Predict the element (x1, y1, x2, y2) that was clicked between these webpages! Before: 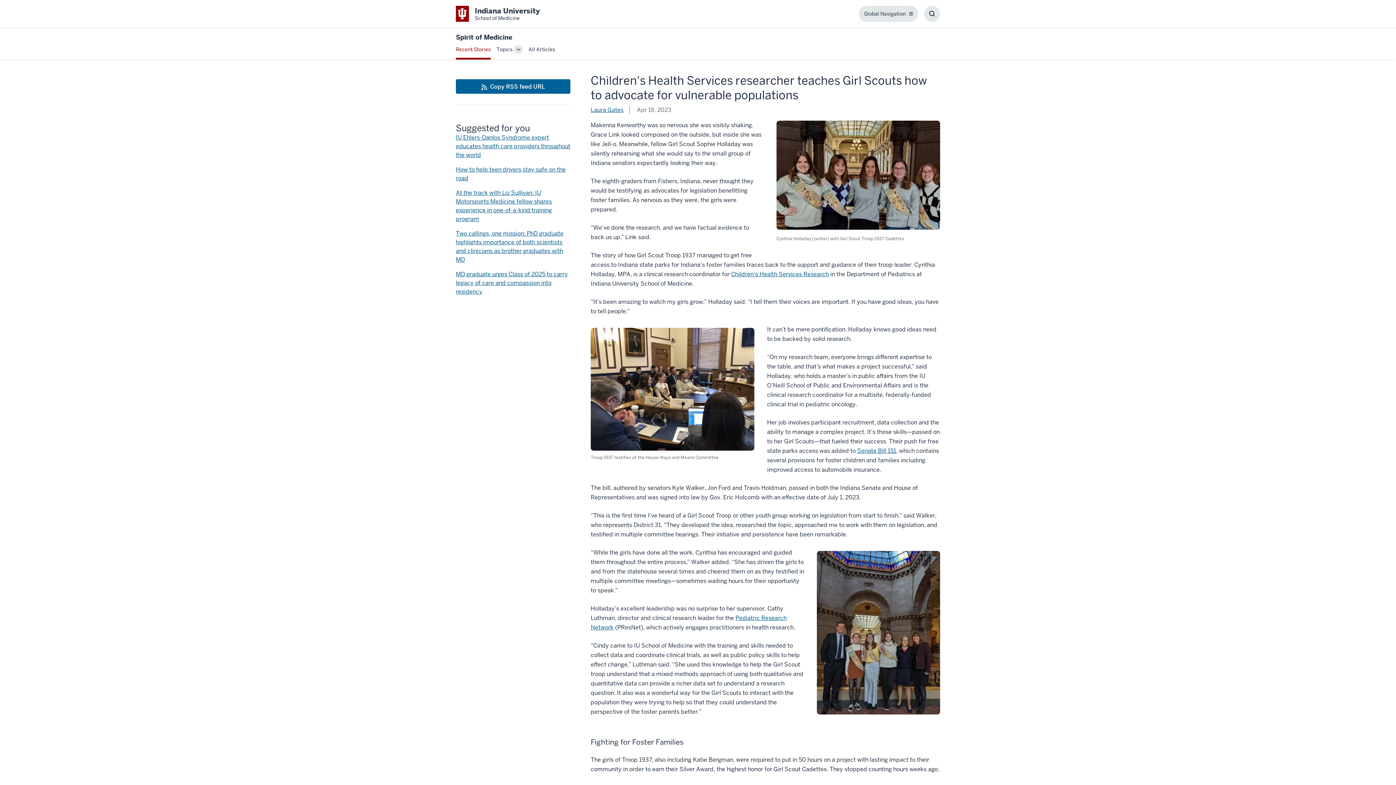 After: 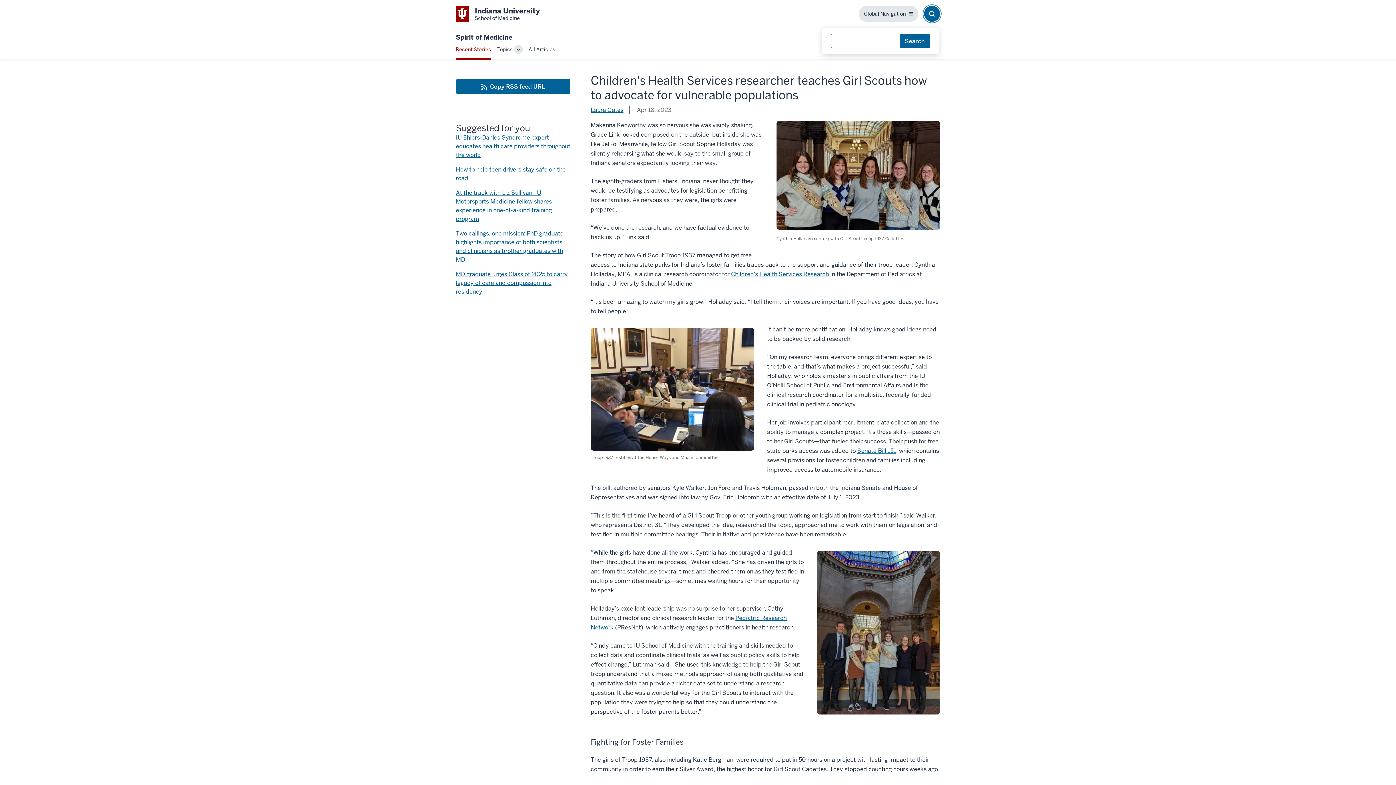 Action: label: Toggle Search Box bbox: (924, 5, 940, 21)